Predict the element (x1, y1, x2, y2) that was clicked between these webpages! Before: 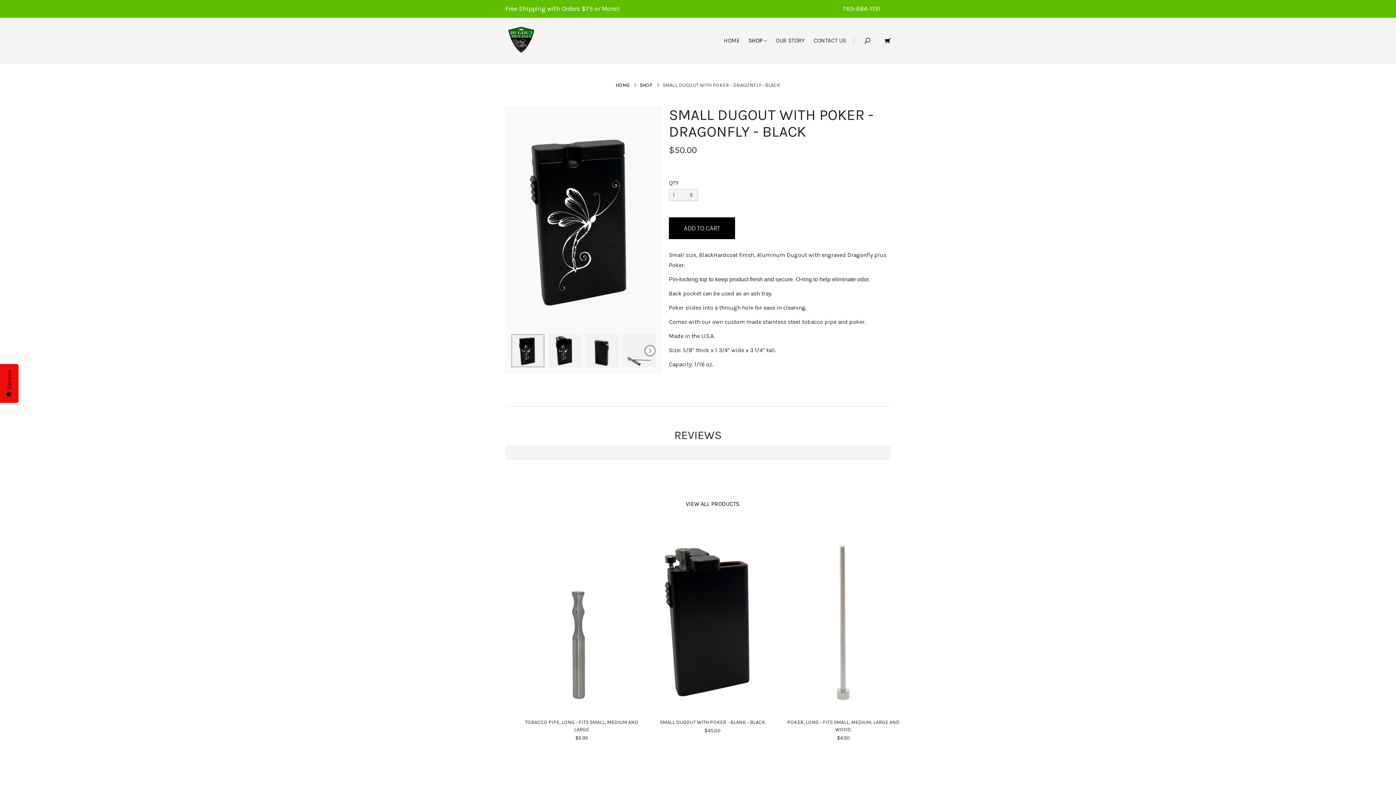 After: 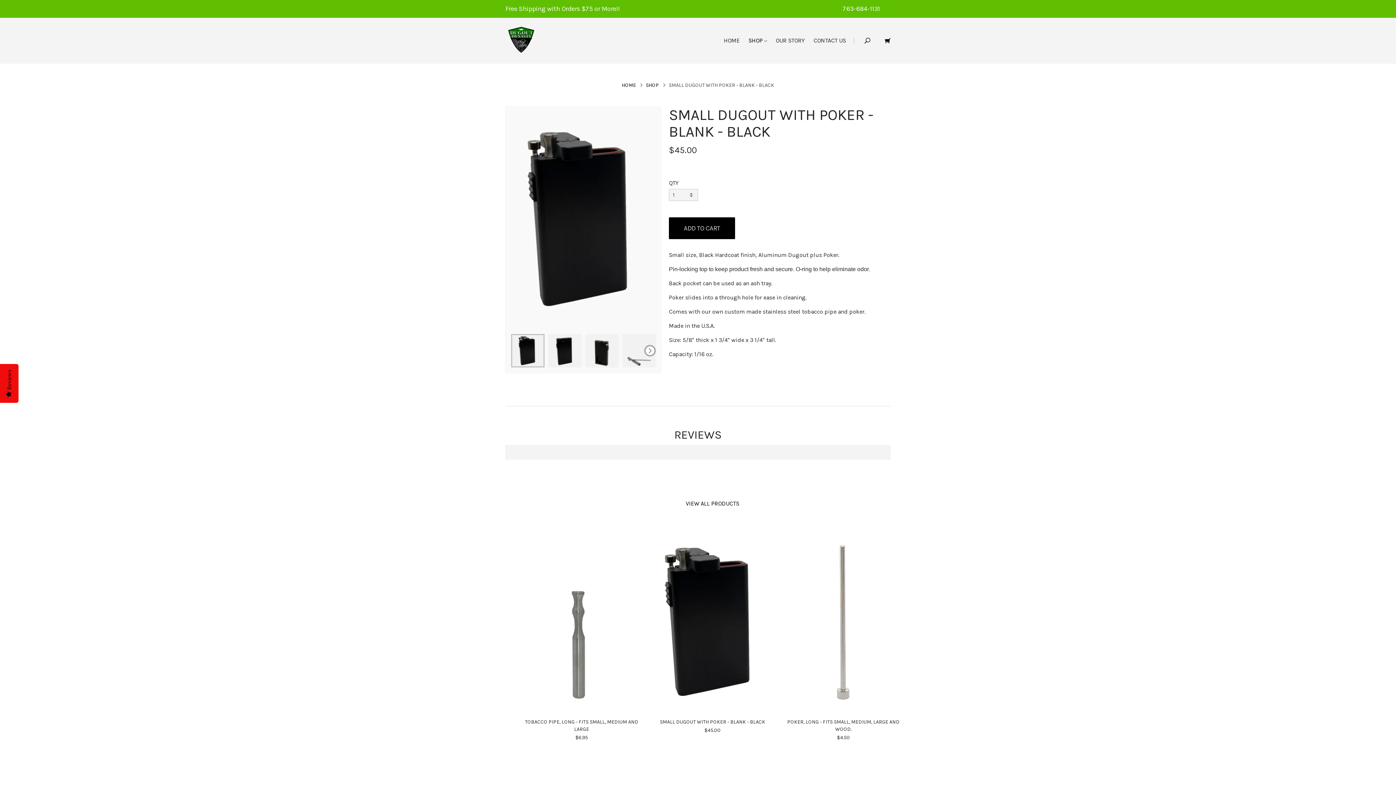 Action: label: SMALL DUGOUT WITH POKER - BLANK - BLACK
$45.00 bbox: (650, 530, 774, 745)